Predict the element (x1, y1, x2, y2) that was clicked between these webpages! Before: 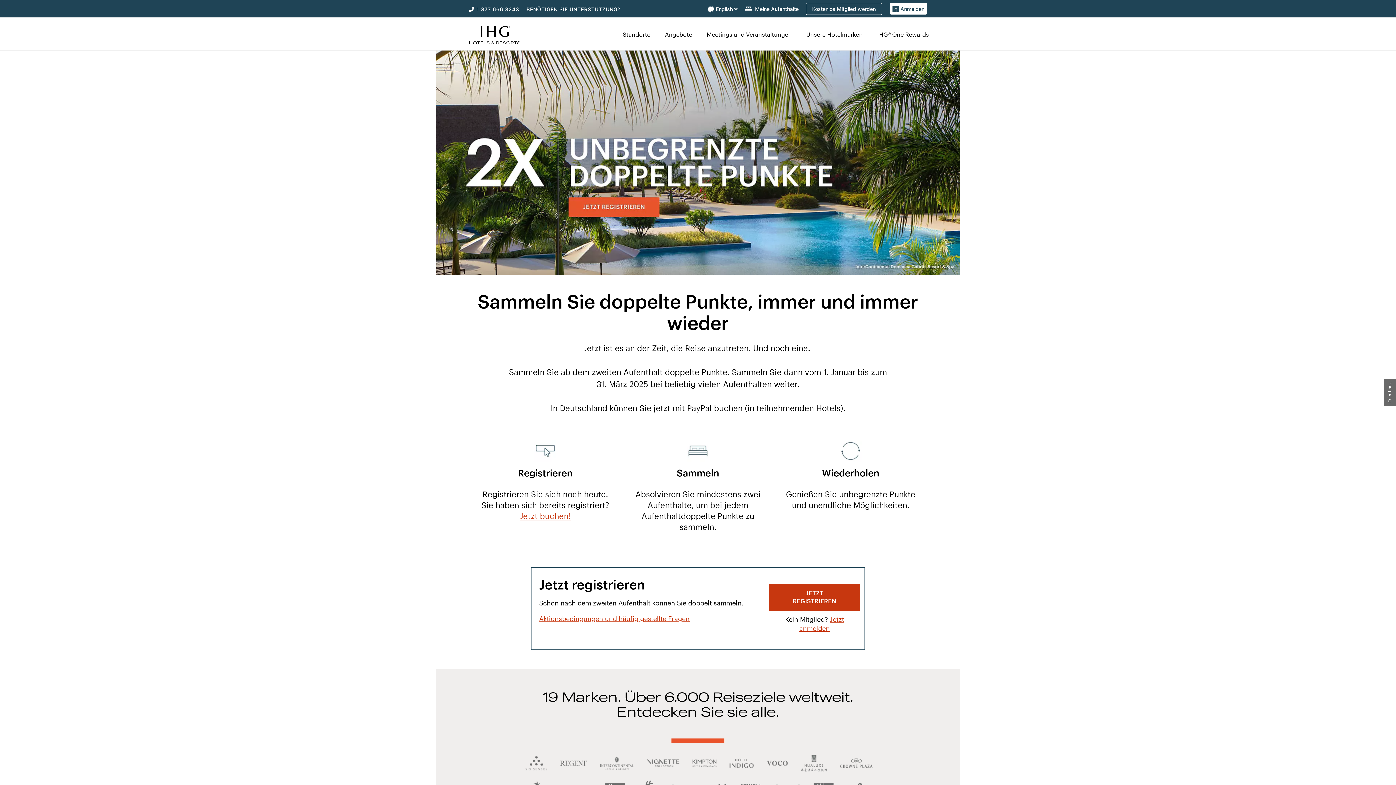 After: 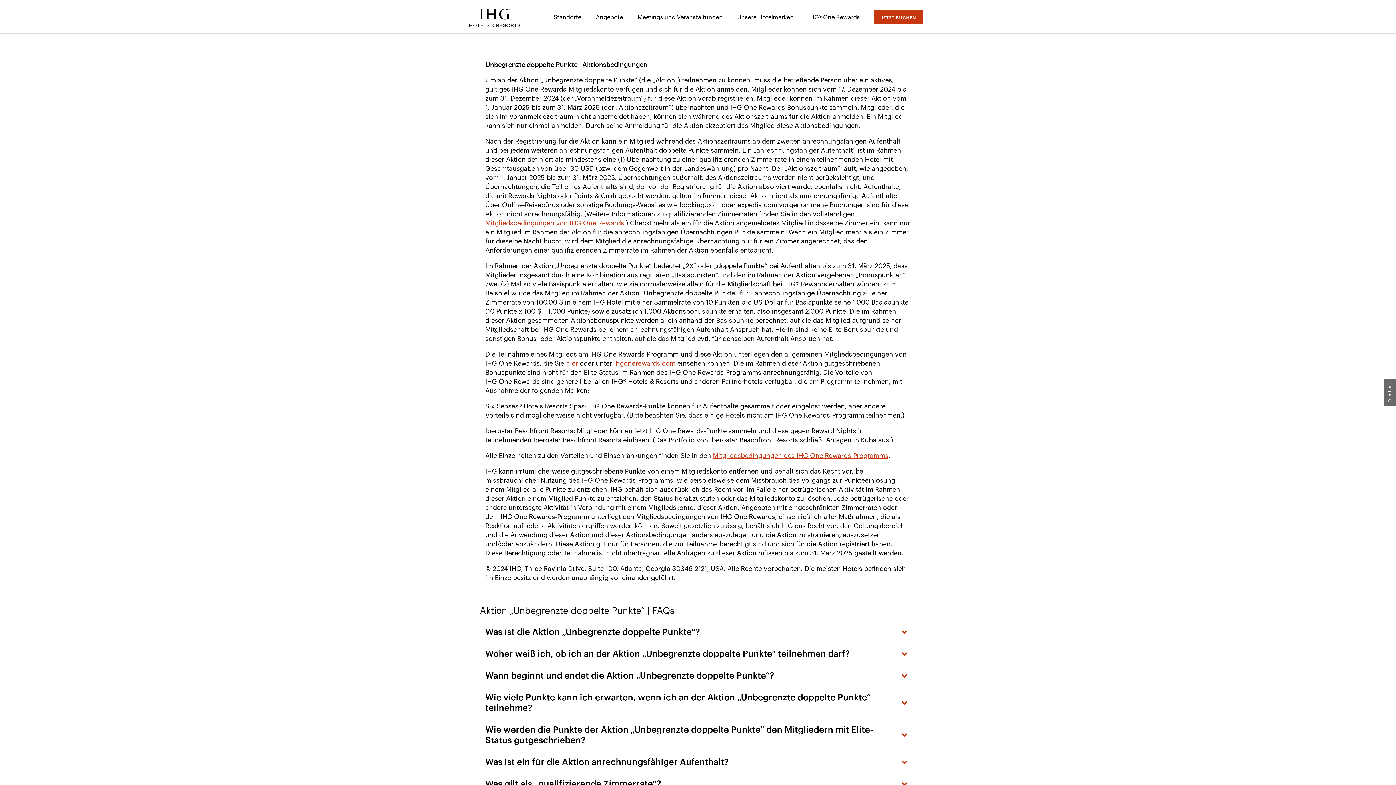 Action: label: Aktionsbedingungen und häufig gestellte Fragen bbox: (539, 616, 689, 622)